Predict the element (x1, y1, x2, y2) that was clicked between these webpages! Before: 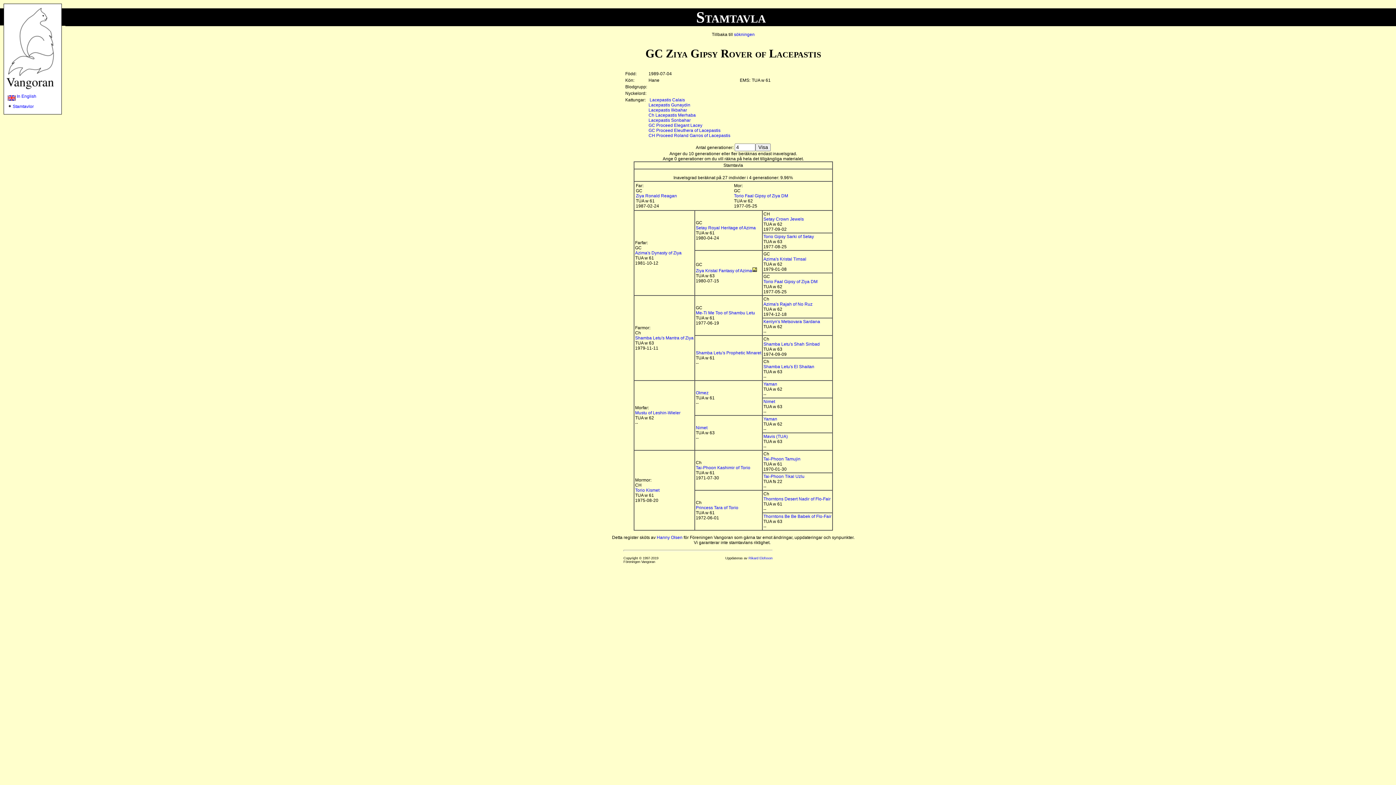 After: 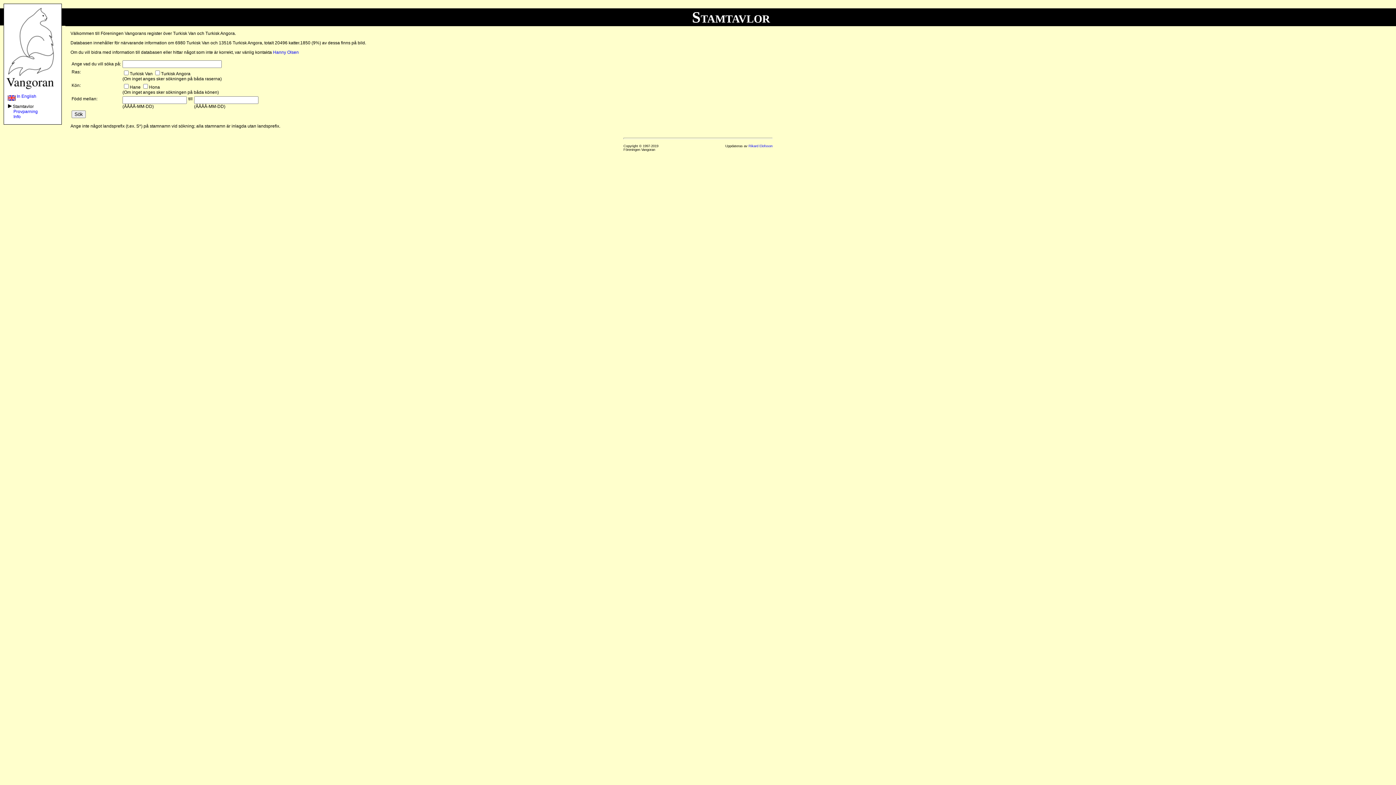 Action: bbox: (4, 86, 61, 91)